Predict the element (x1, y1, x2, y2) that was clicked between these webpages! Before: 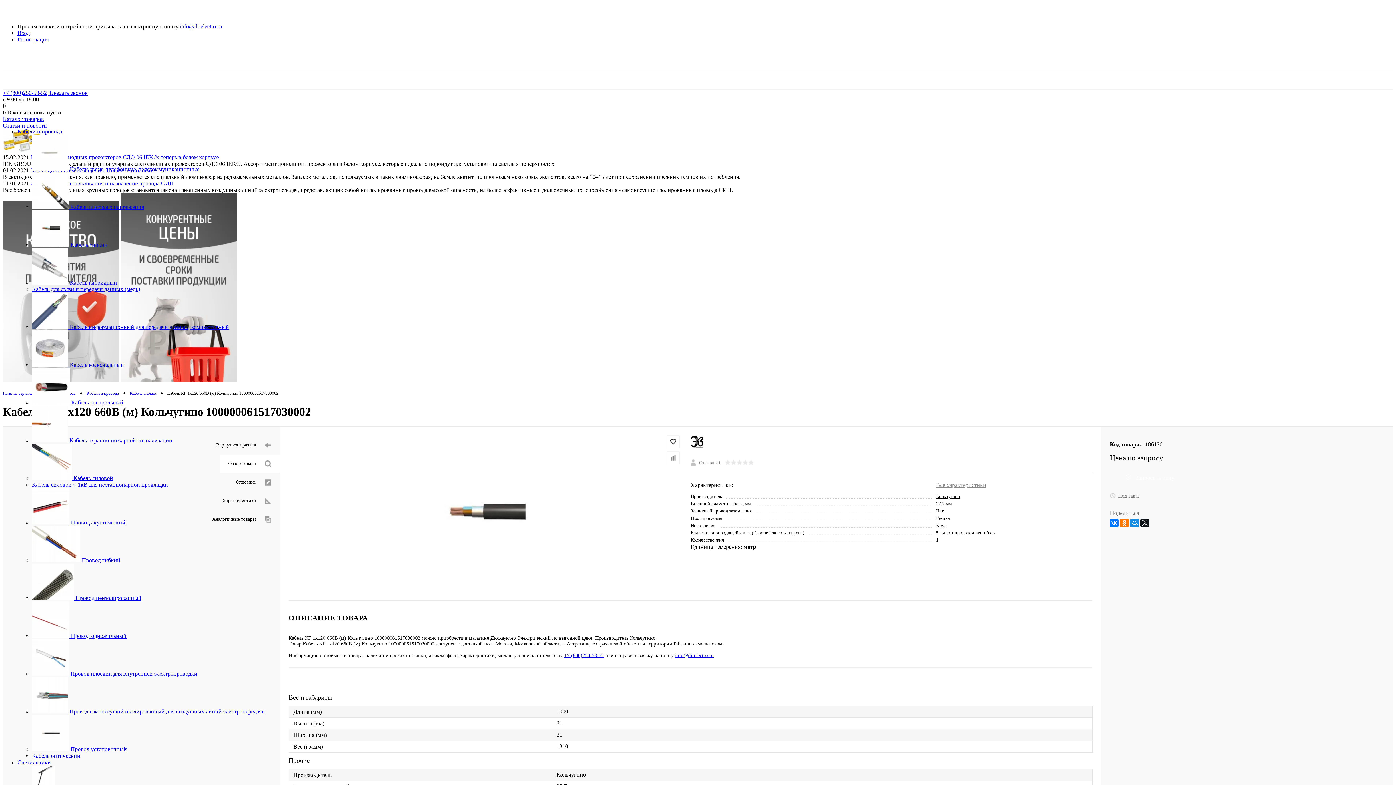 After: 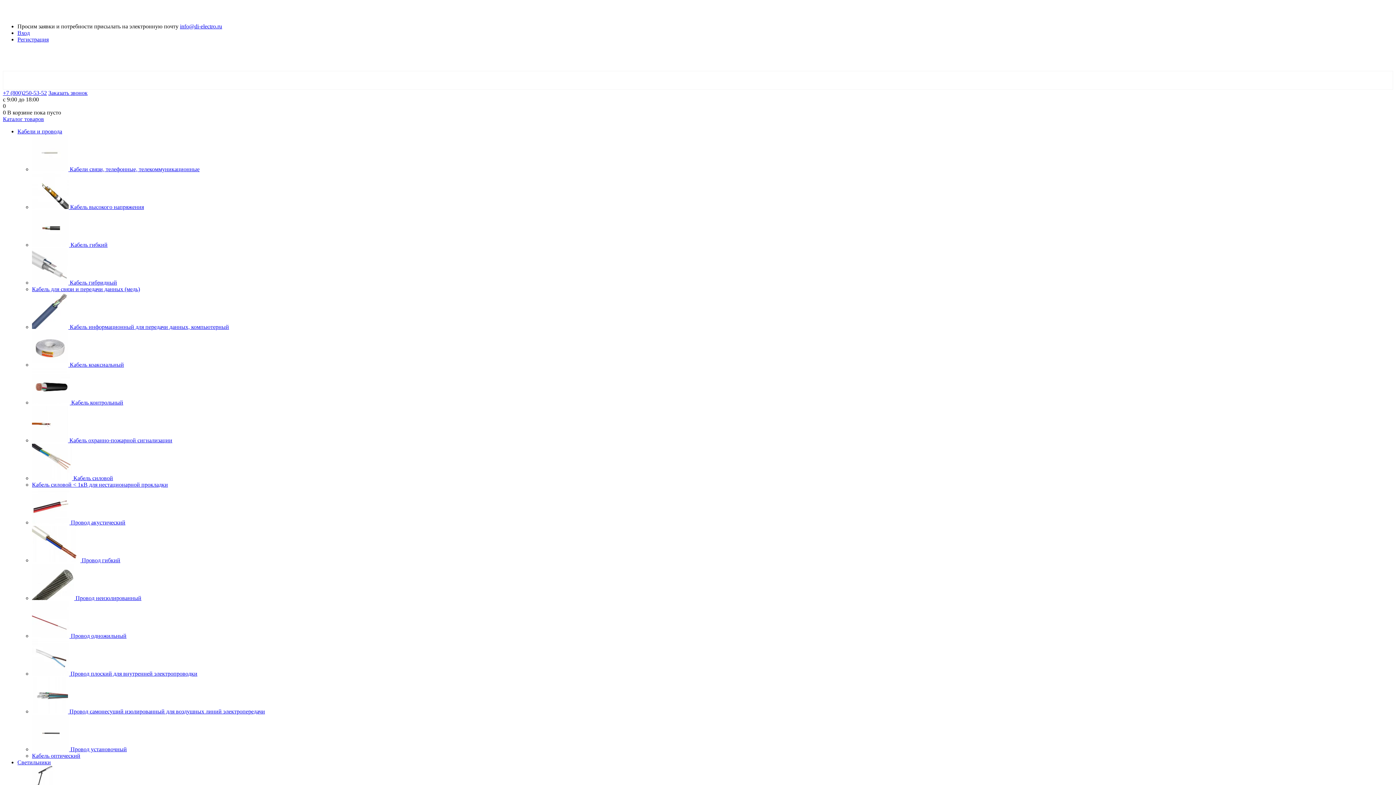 Action: label: Кабель оптический bbox: (32, 753, 80, 759)